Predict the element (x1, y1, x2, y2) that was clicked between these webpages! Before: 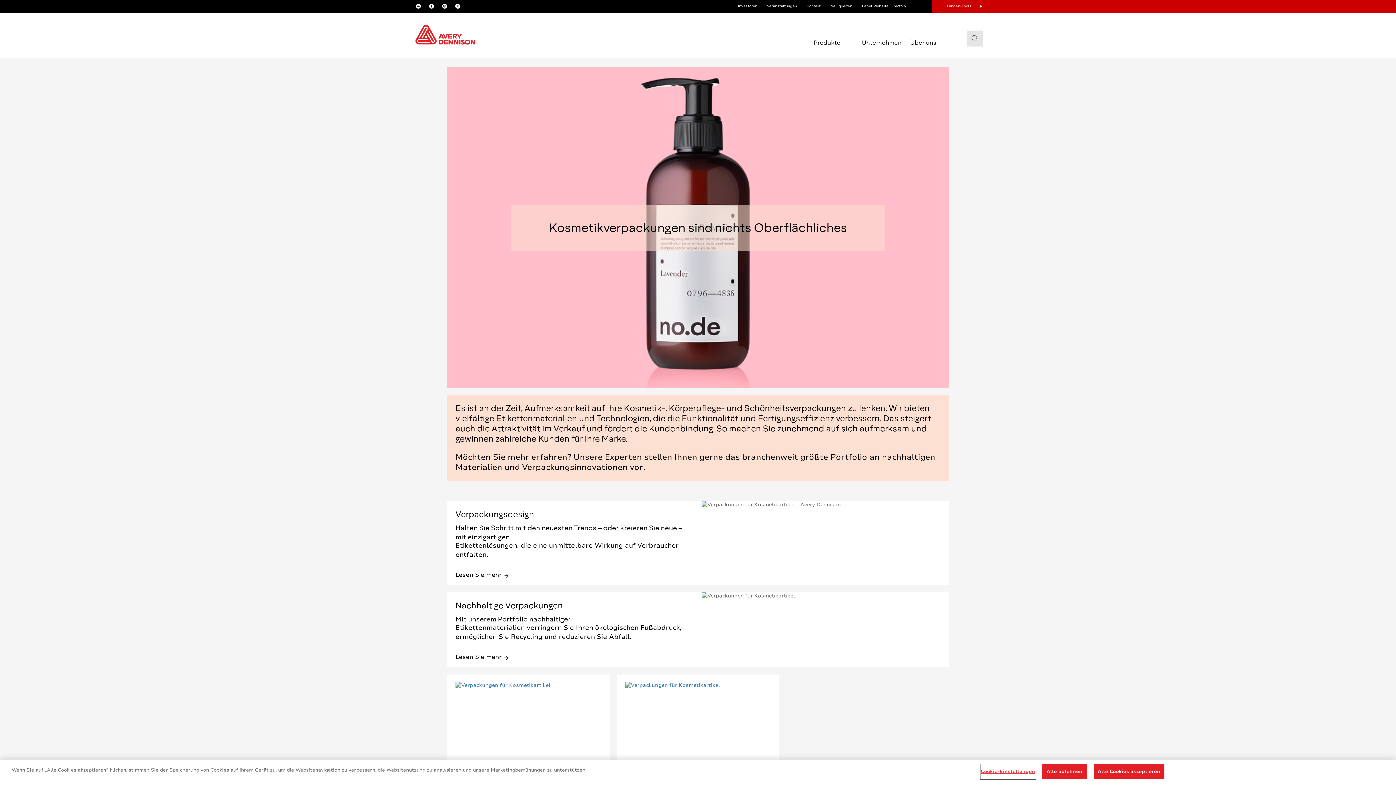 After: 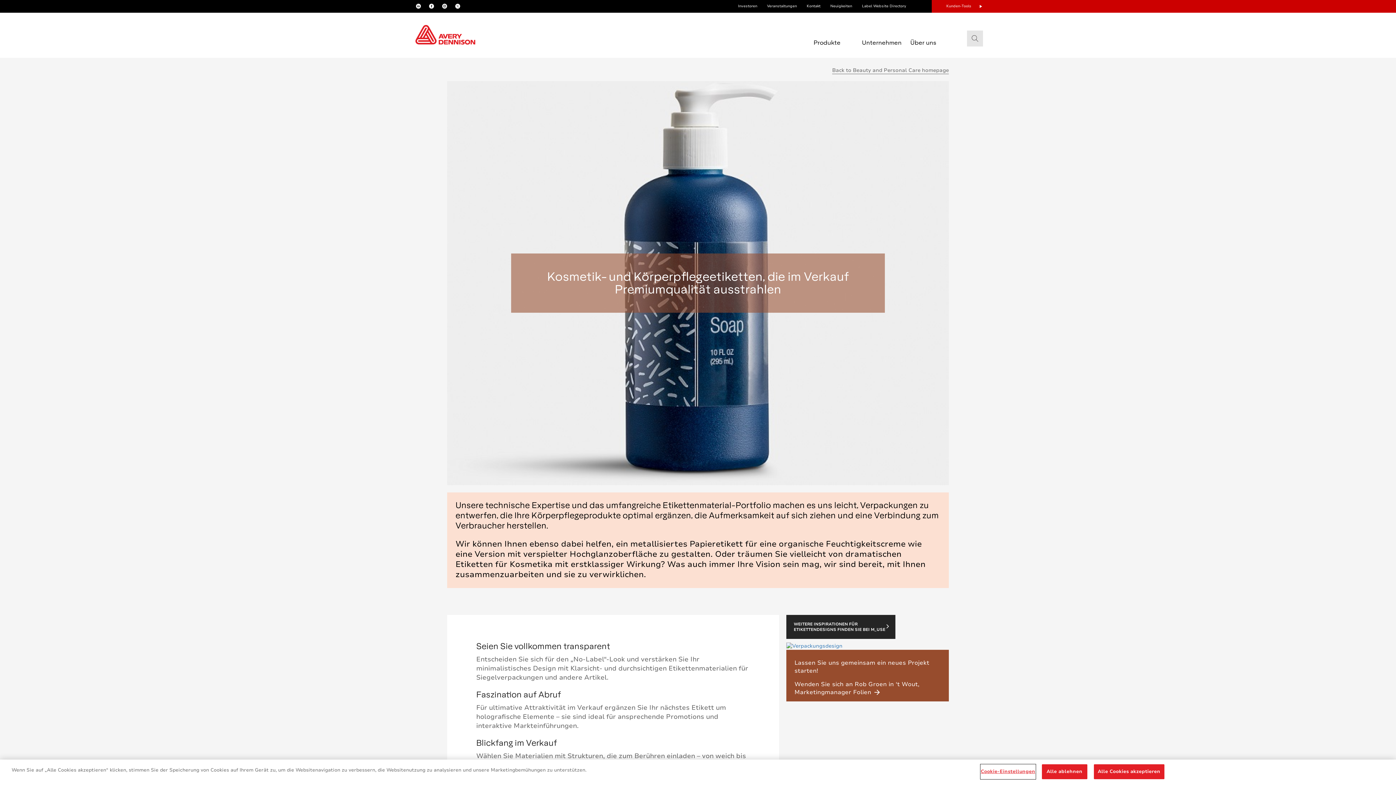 Action: bbox: (455, 571, 686, 578) label: Lesen Sie mehr arrow_forward